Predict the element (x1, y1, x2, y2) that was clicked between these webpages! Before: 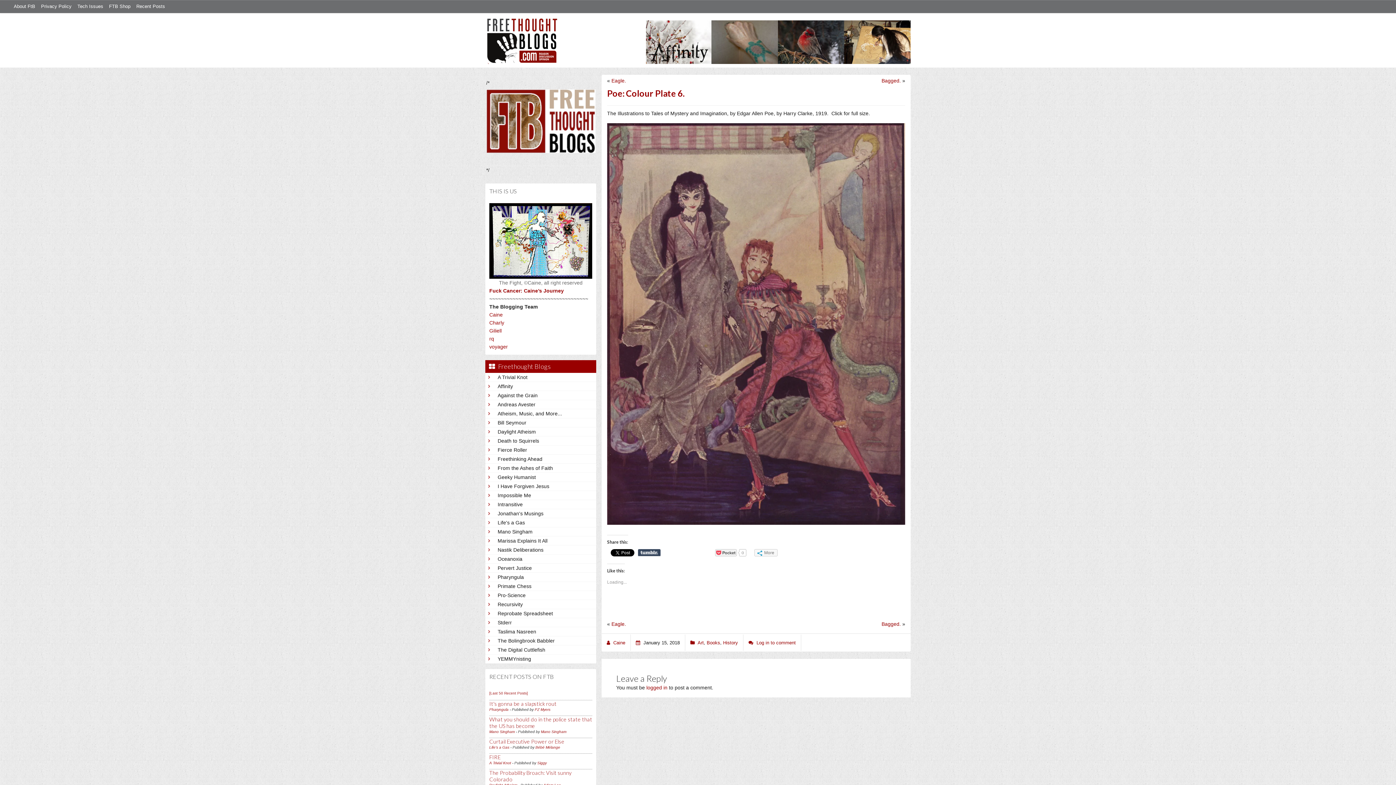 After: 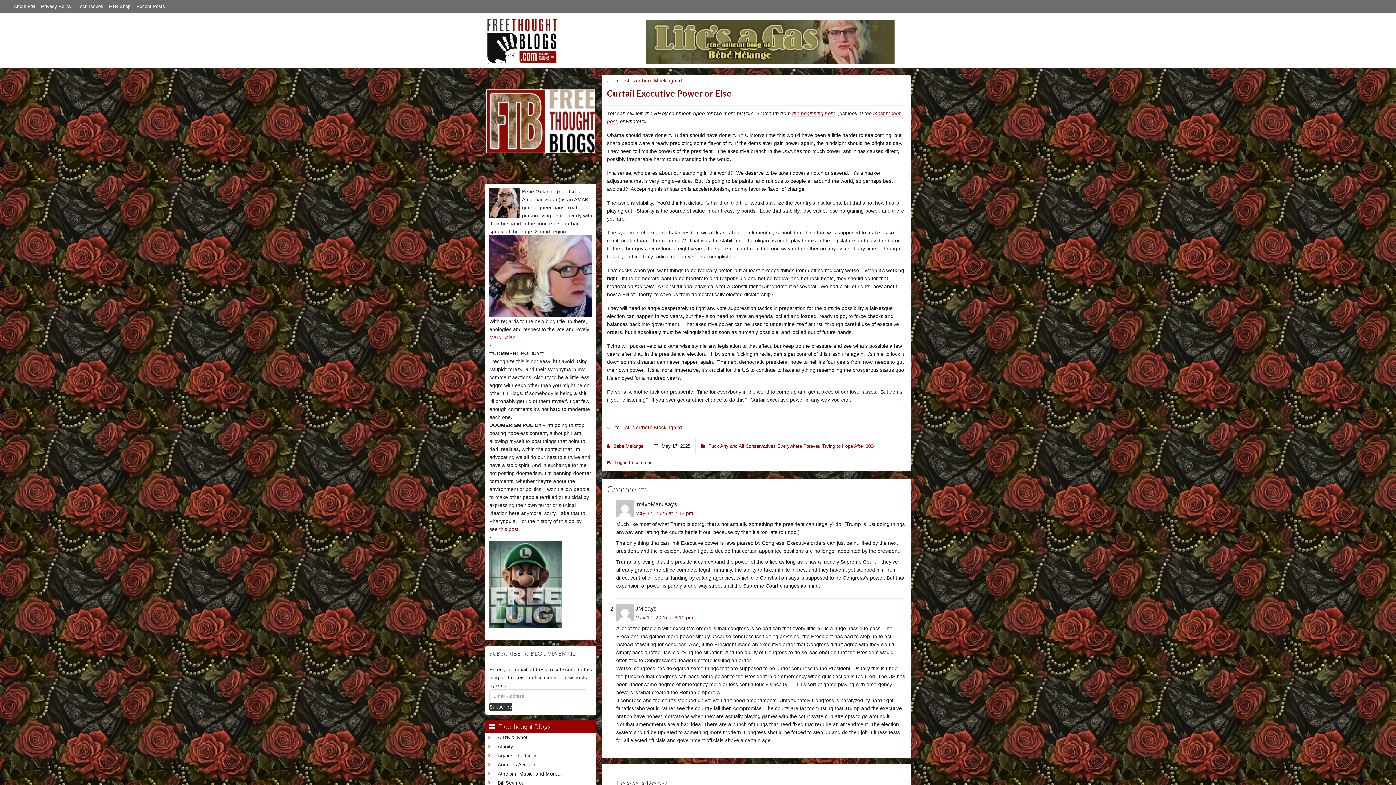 Action: bbox: (489, 738, 564, 745) label: Curtail Executive Power or Else